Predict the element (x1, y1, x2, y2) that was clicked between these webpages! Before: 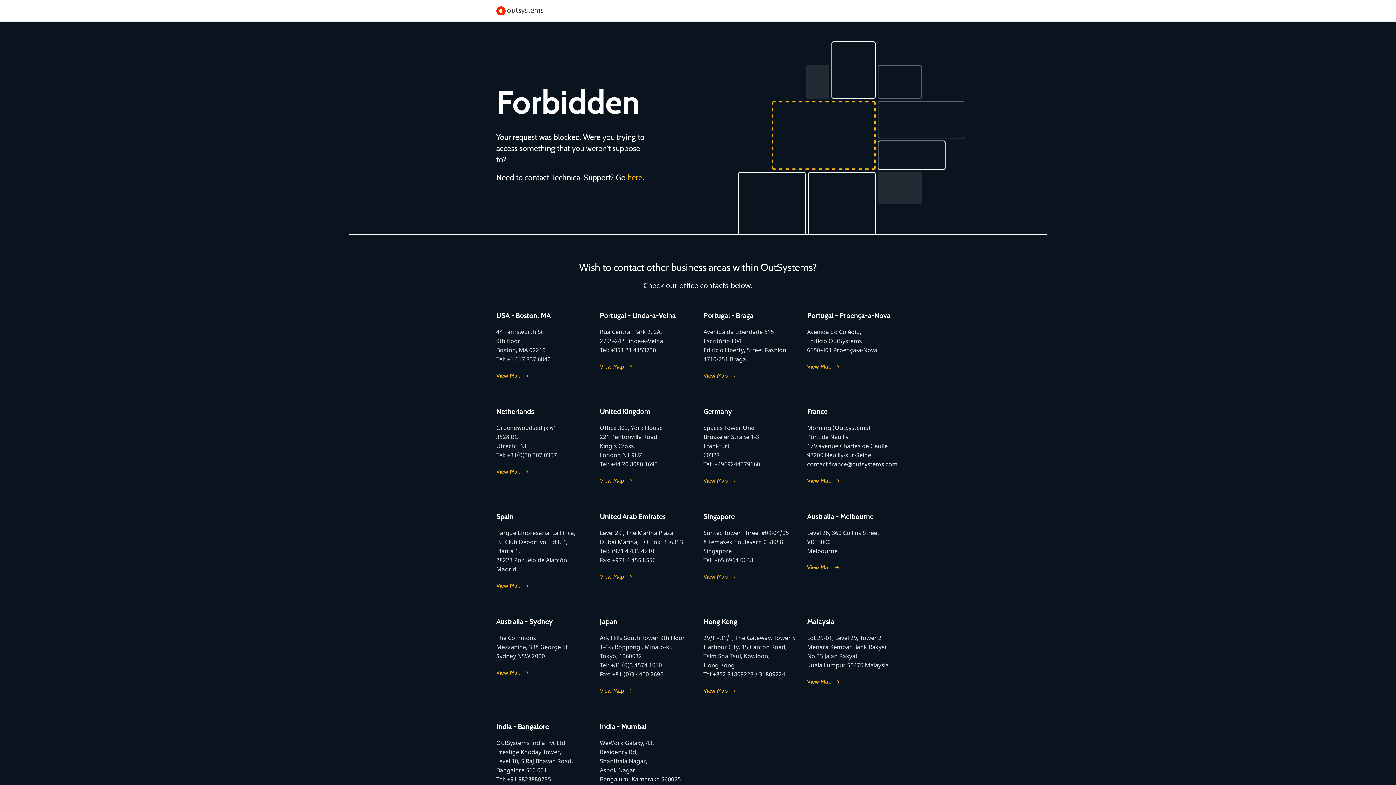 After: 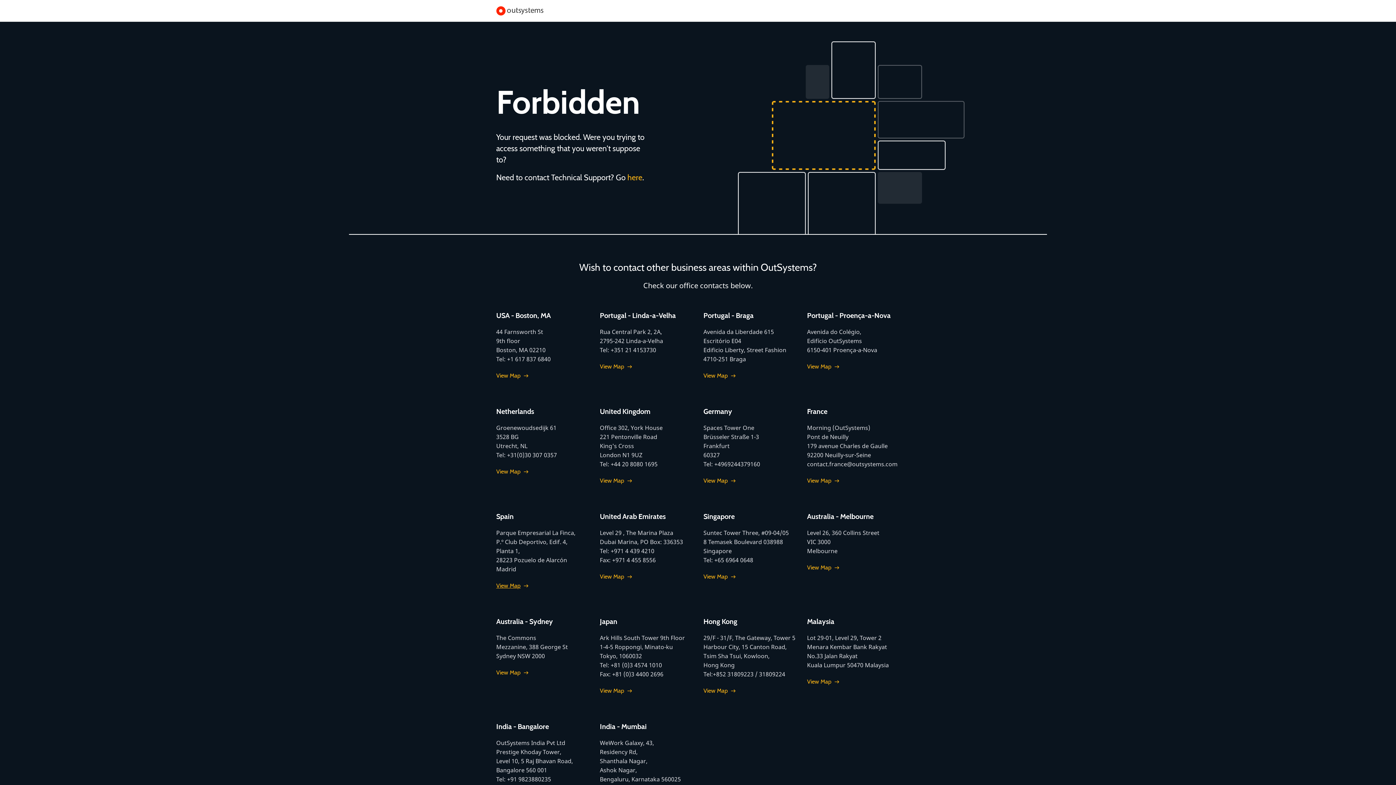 Action: bbox: (496, 581, 528, 590) label: View Map